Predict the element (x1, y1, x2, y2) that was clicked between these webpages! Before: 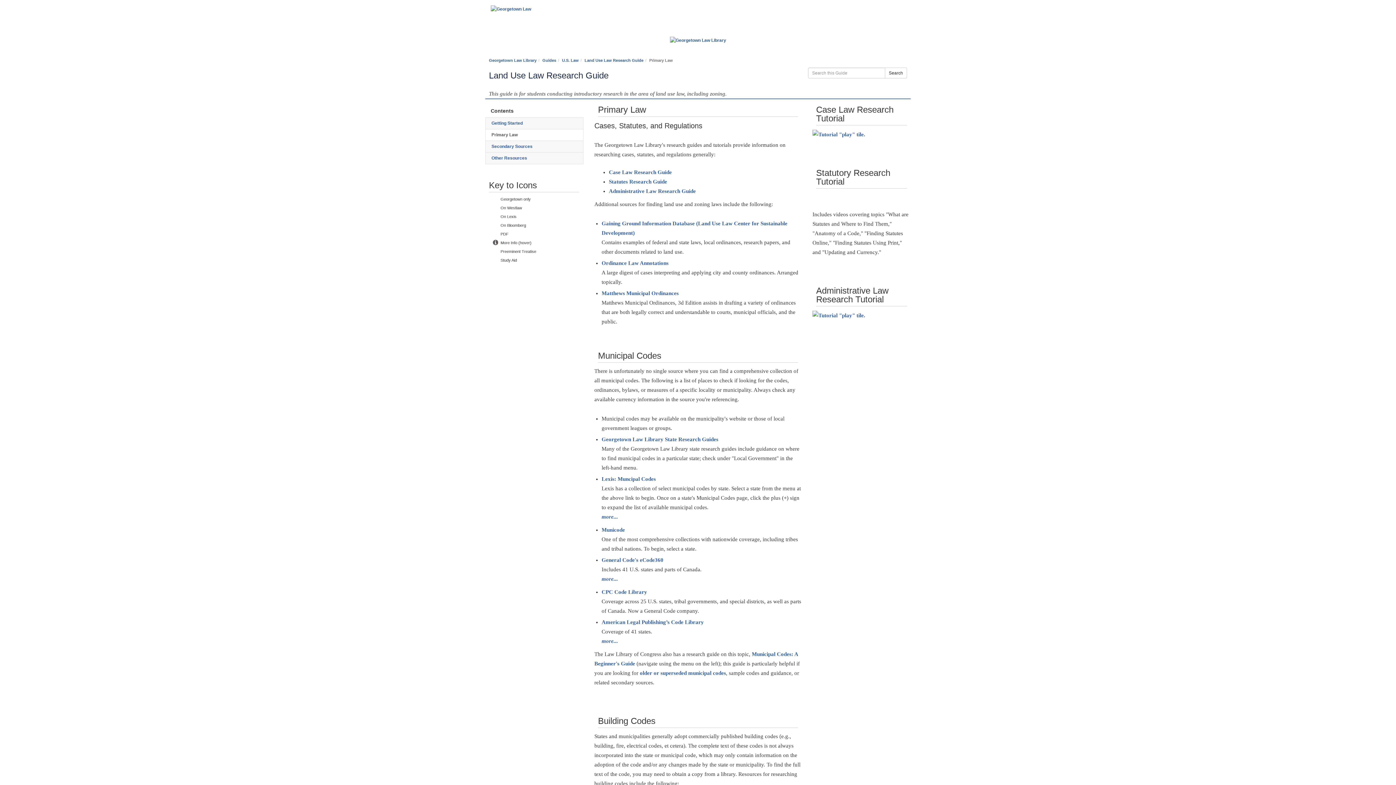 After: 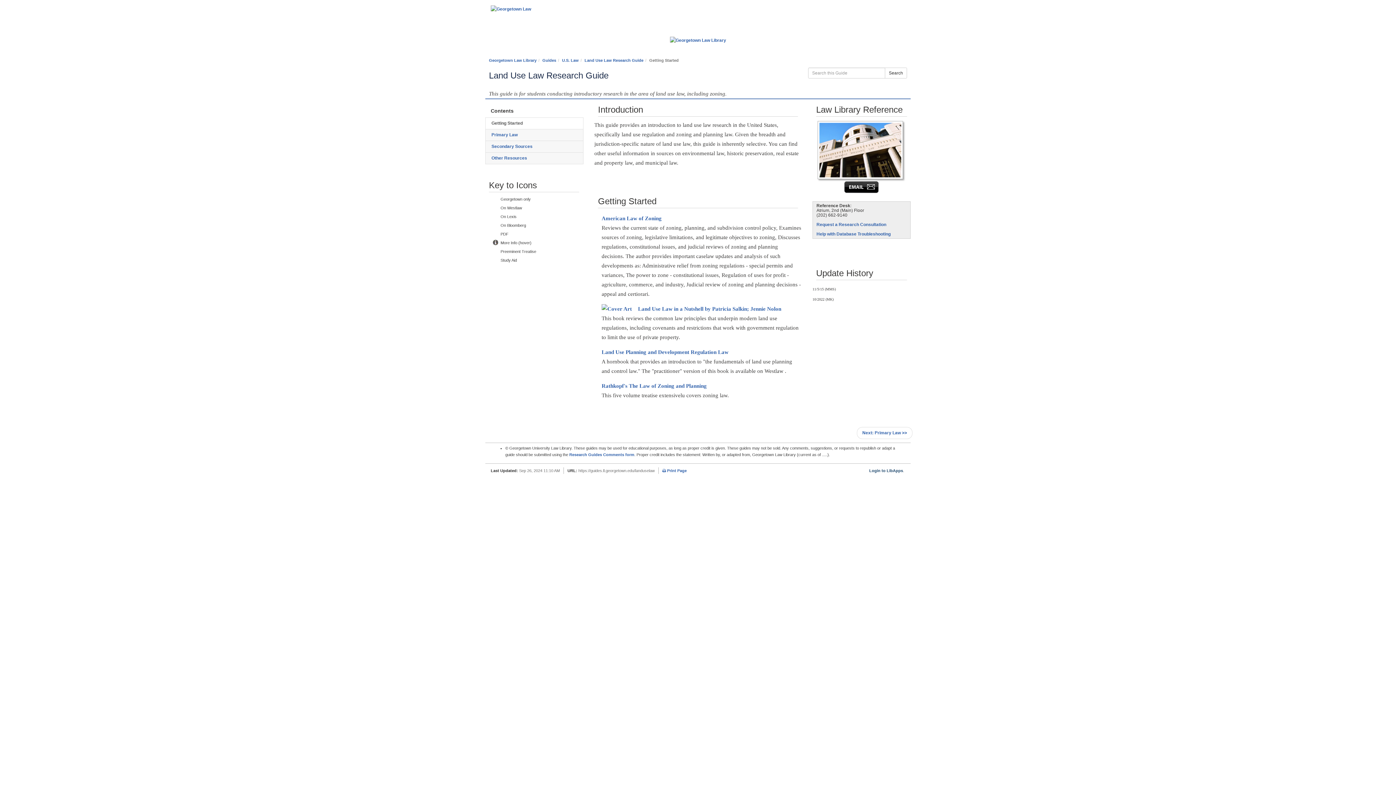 Action: bbox: (584, 58, 643, 62) label: Land Use Law Research Guide